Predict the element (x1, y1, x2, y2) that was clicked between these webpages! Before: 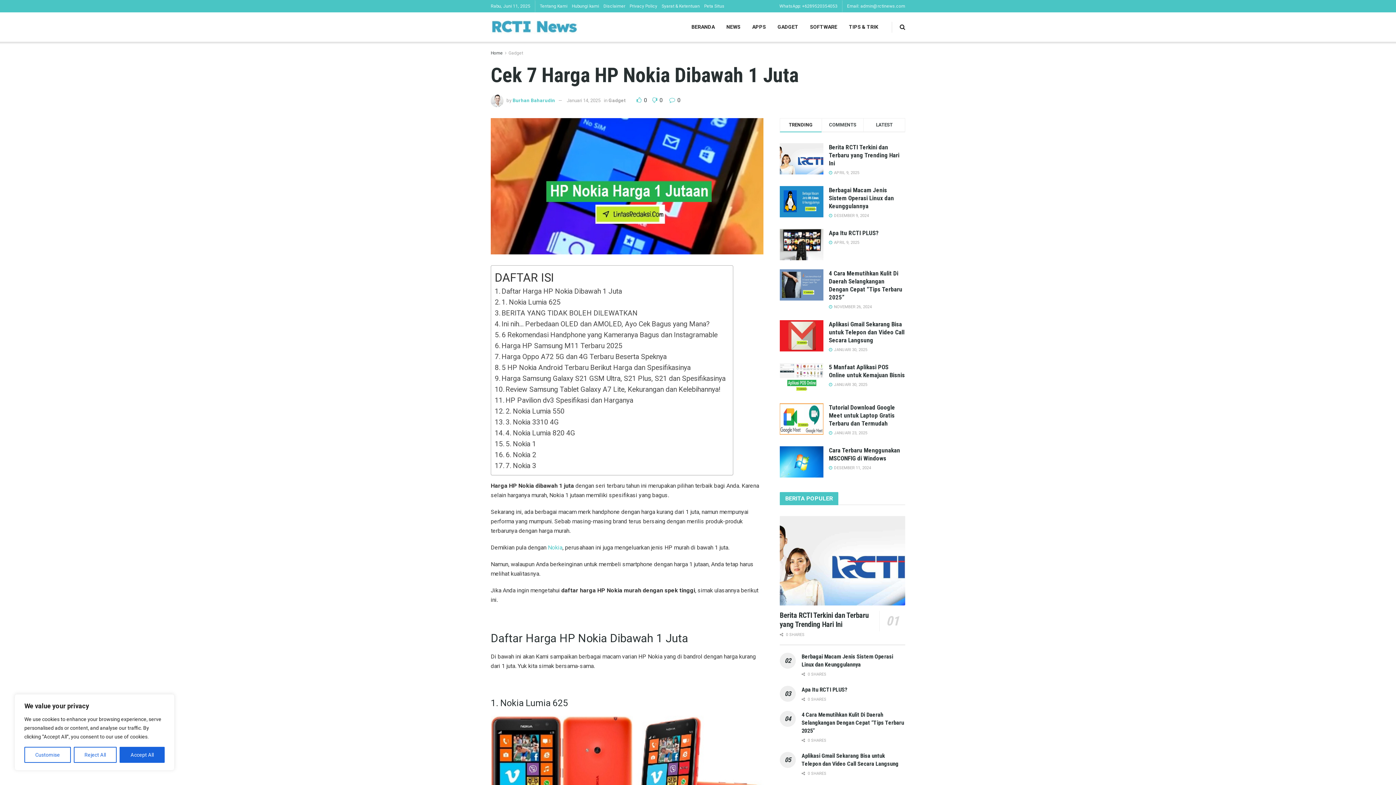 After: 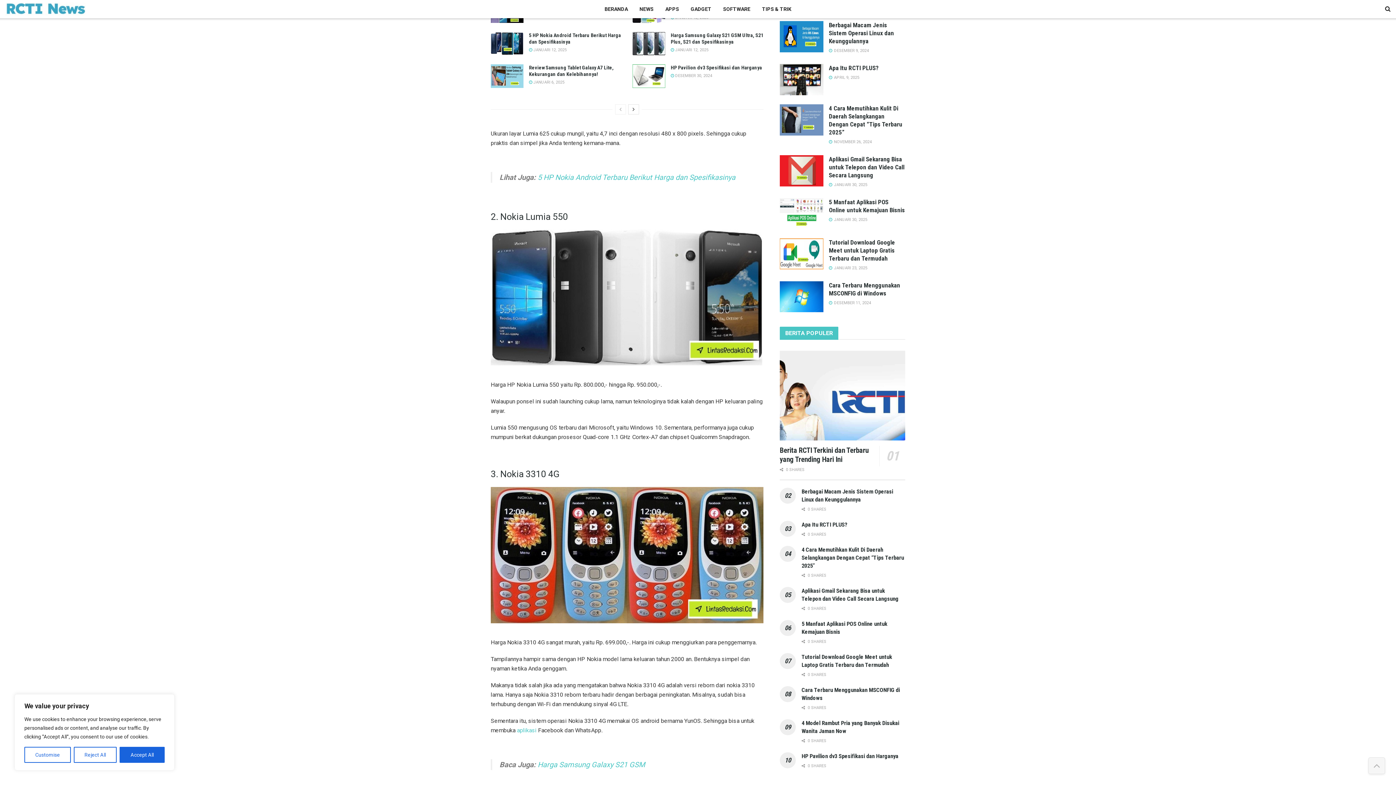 Action: label: Harga Oppo A72 5G dan 4G Terbaru Beserta Speknya bbox: (494, 351, 666, 362)